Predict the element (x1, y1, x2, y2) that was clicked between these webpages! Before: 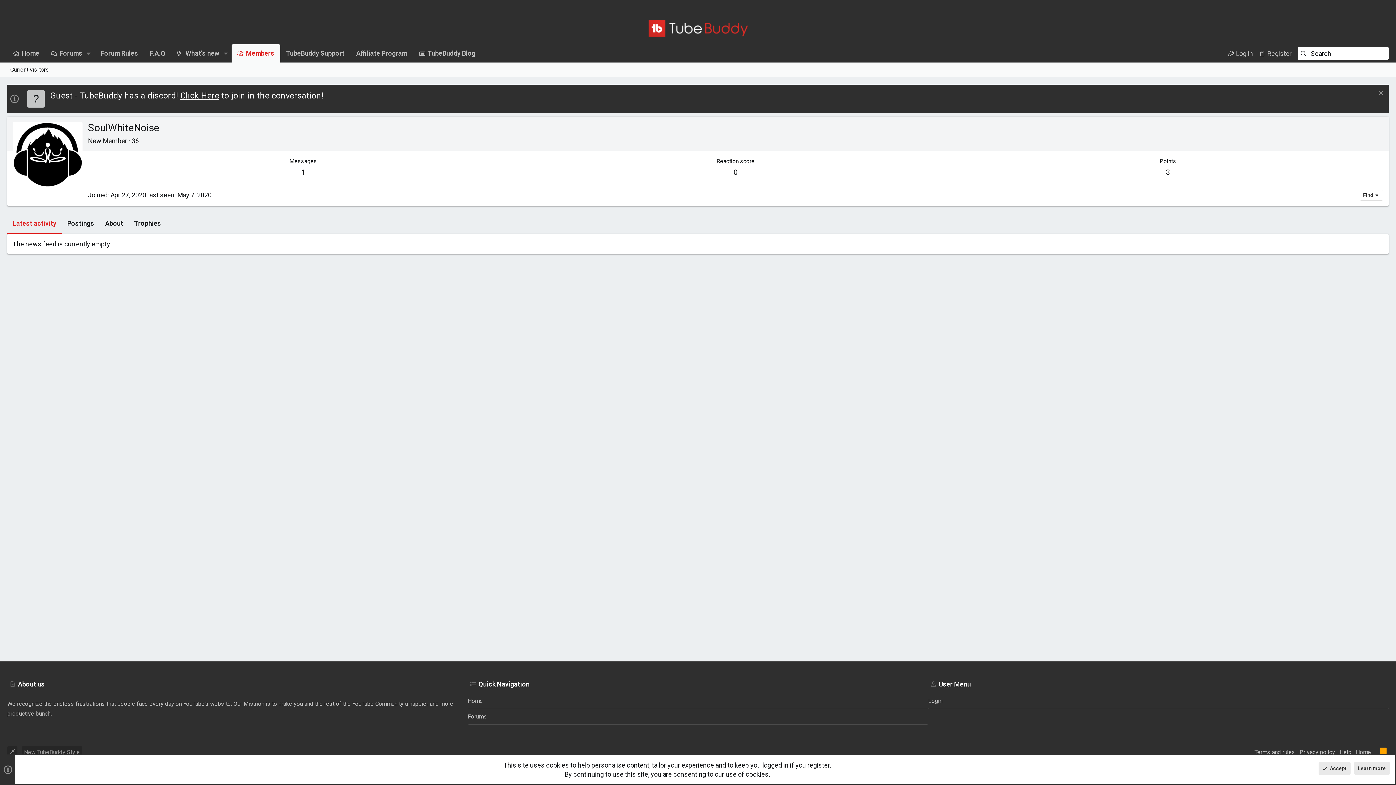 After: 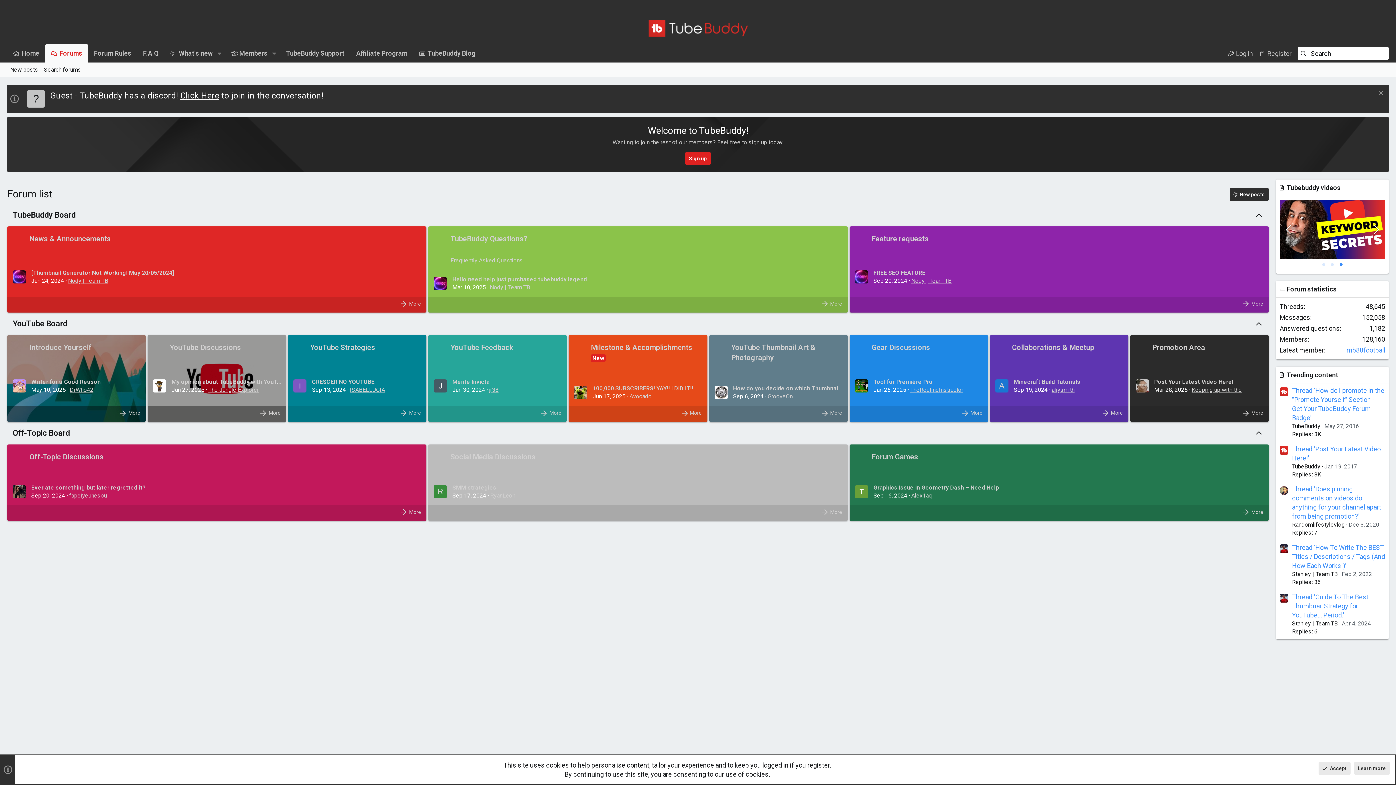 Action: bbox: (467, 693, 928, 709) label: Home